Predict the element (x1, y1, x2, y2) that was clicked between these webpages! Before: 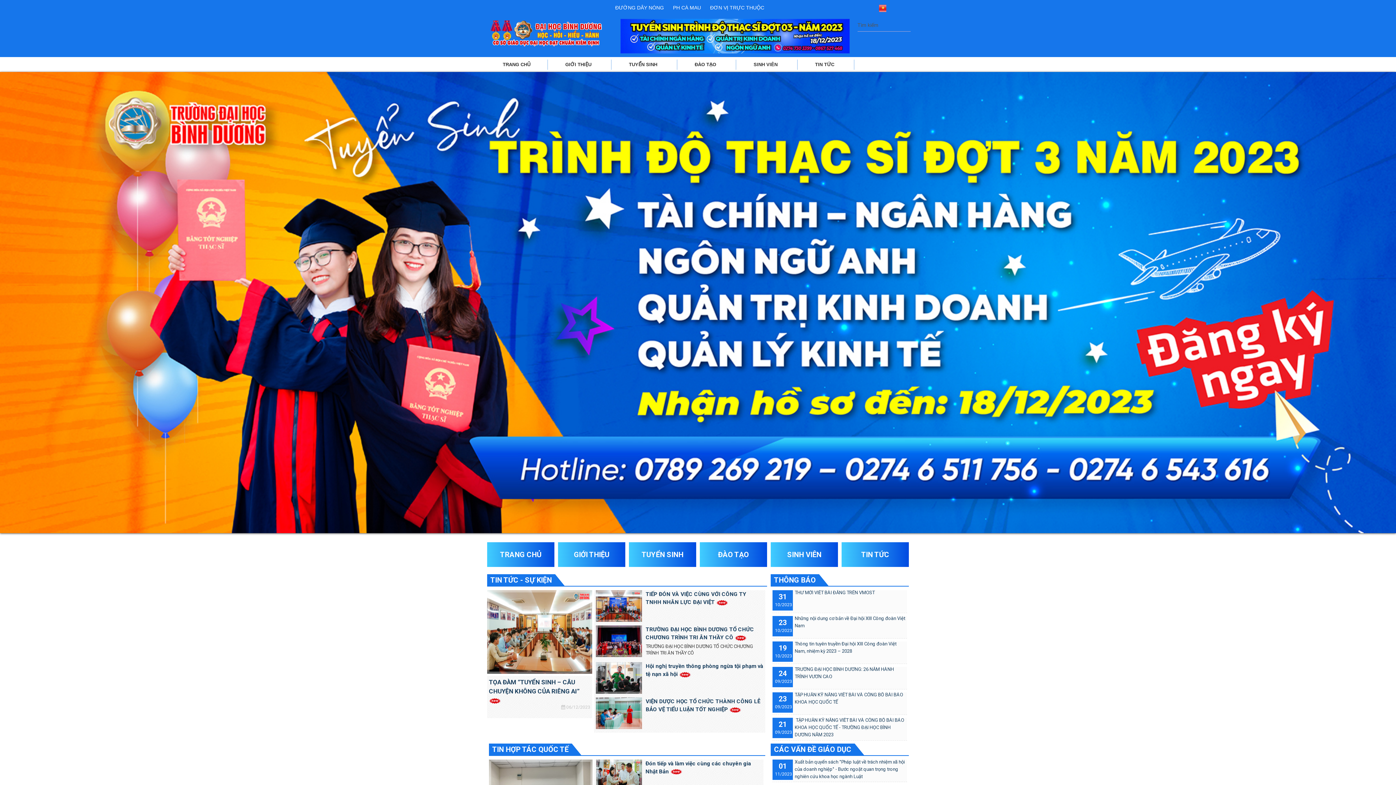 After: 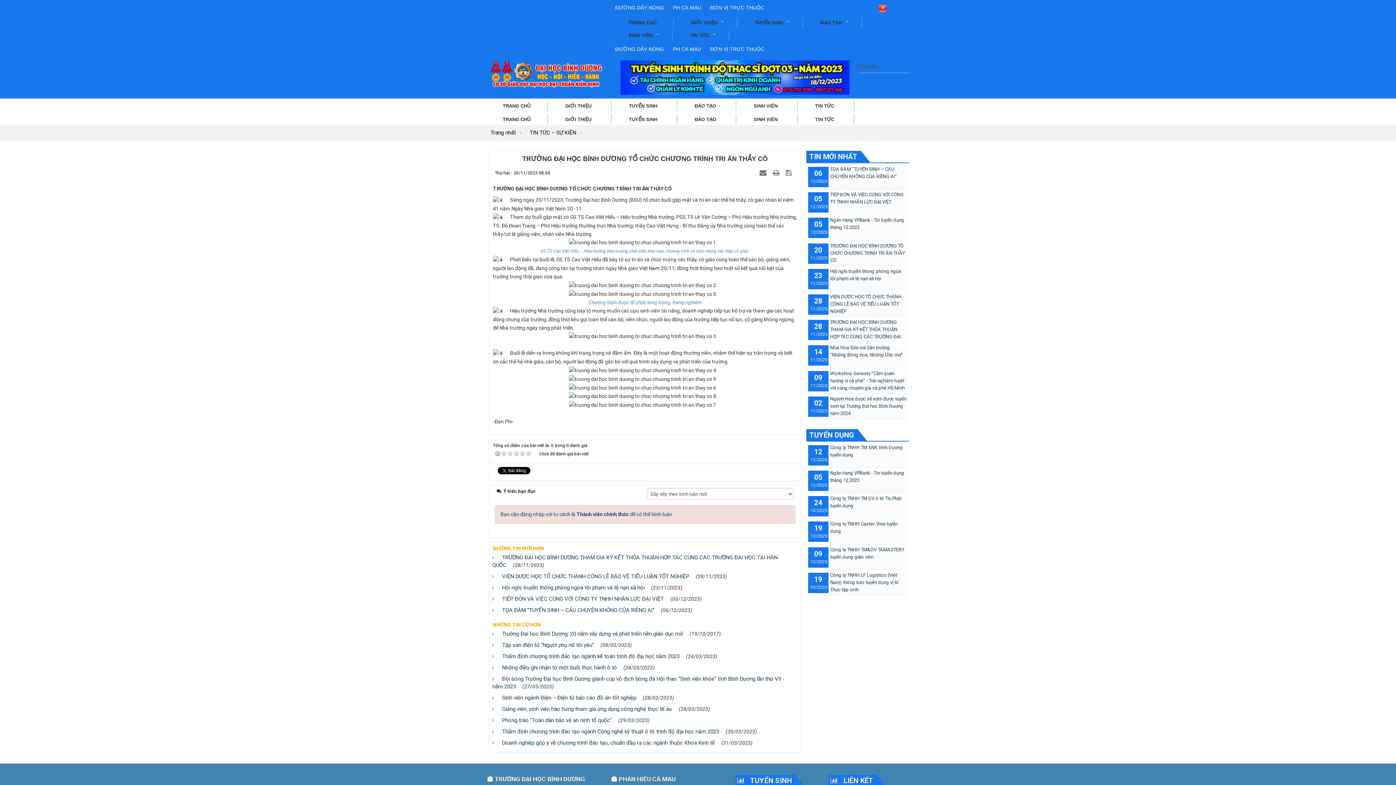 Action: bbox: (595, 638, 642, 644)